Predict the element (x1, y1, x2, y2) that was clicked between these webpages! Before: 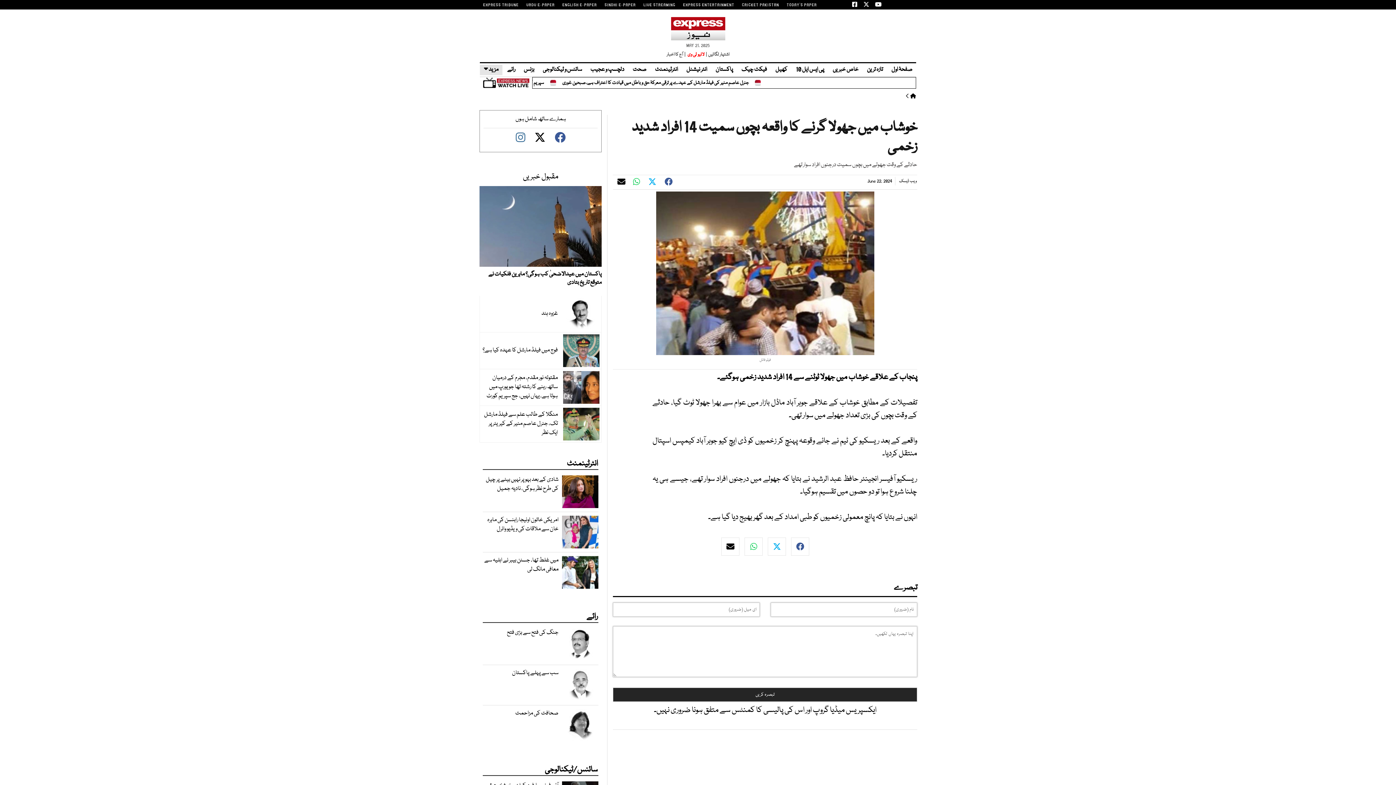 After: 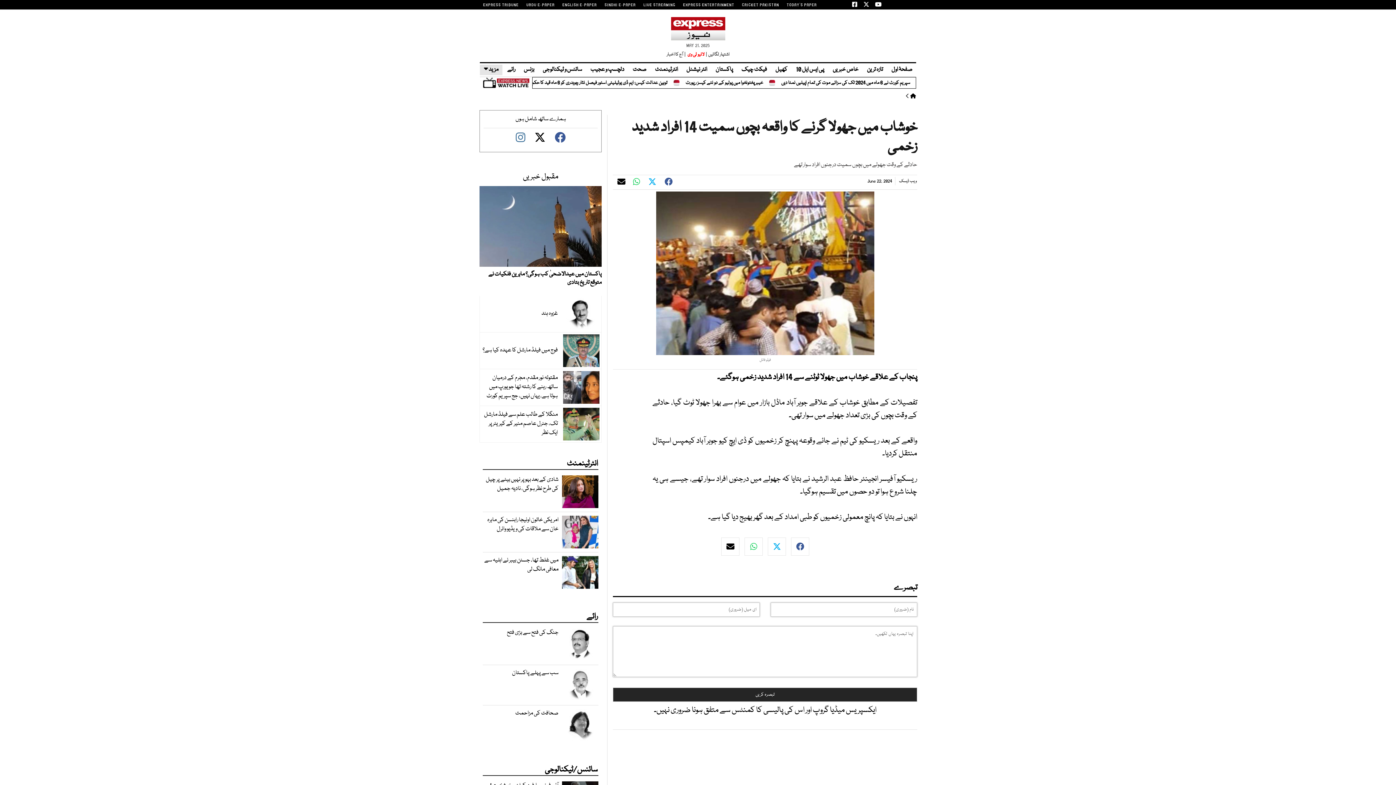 Action: label: LIVE STREAMING bbox: (643, 2, 675, 7)